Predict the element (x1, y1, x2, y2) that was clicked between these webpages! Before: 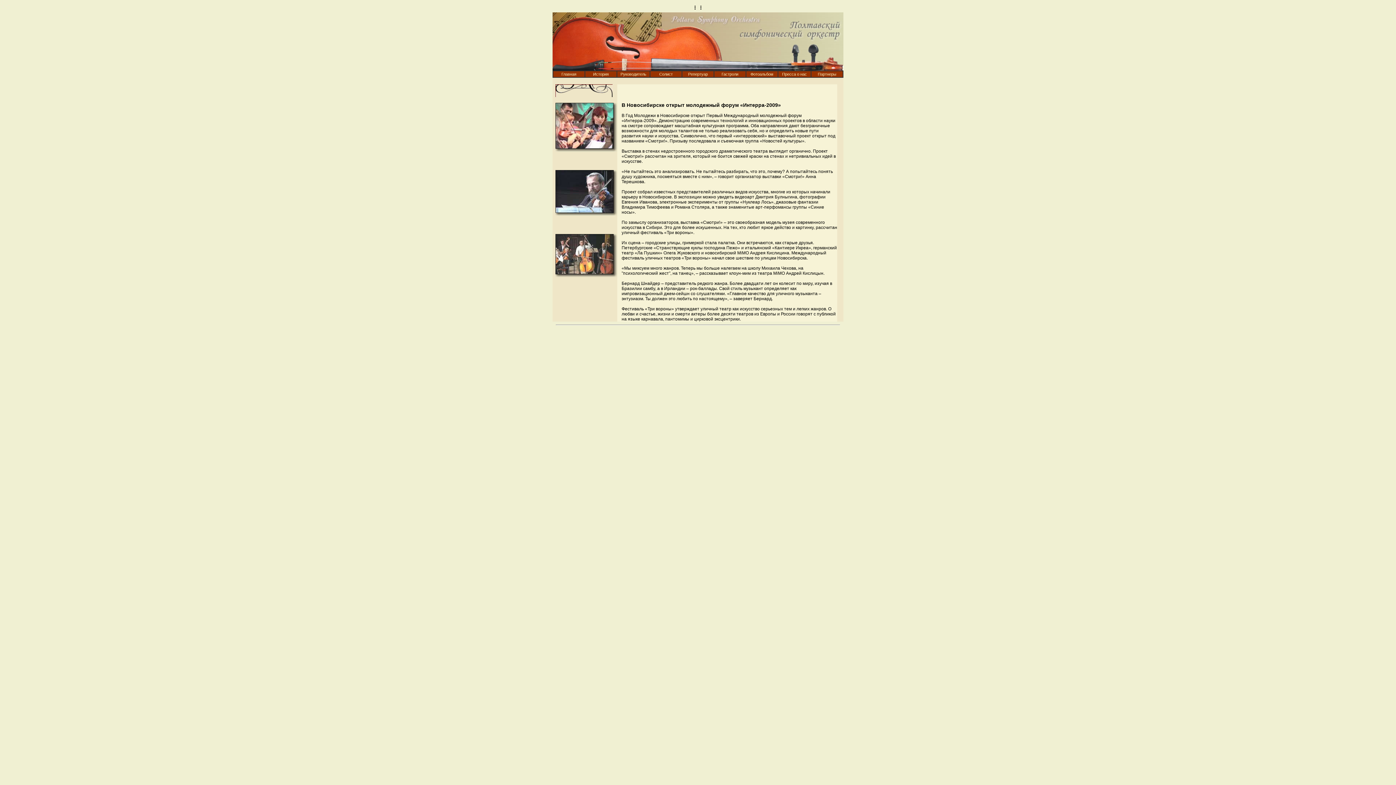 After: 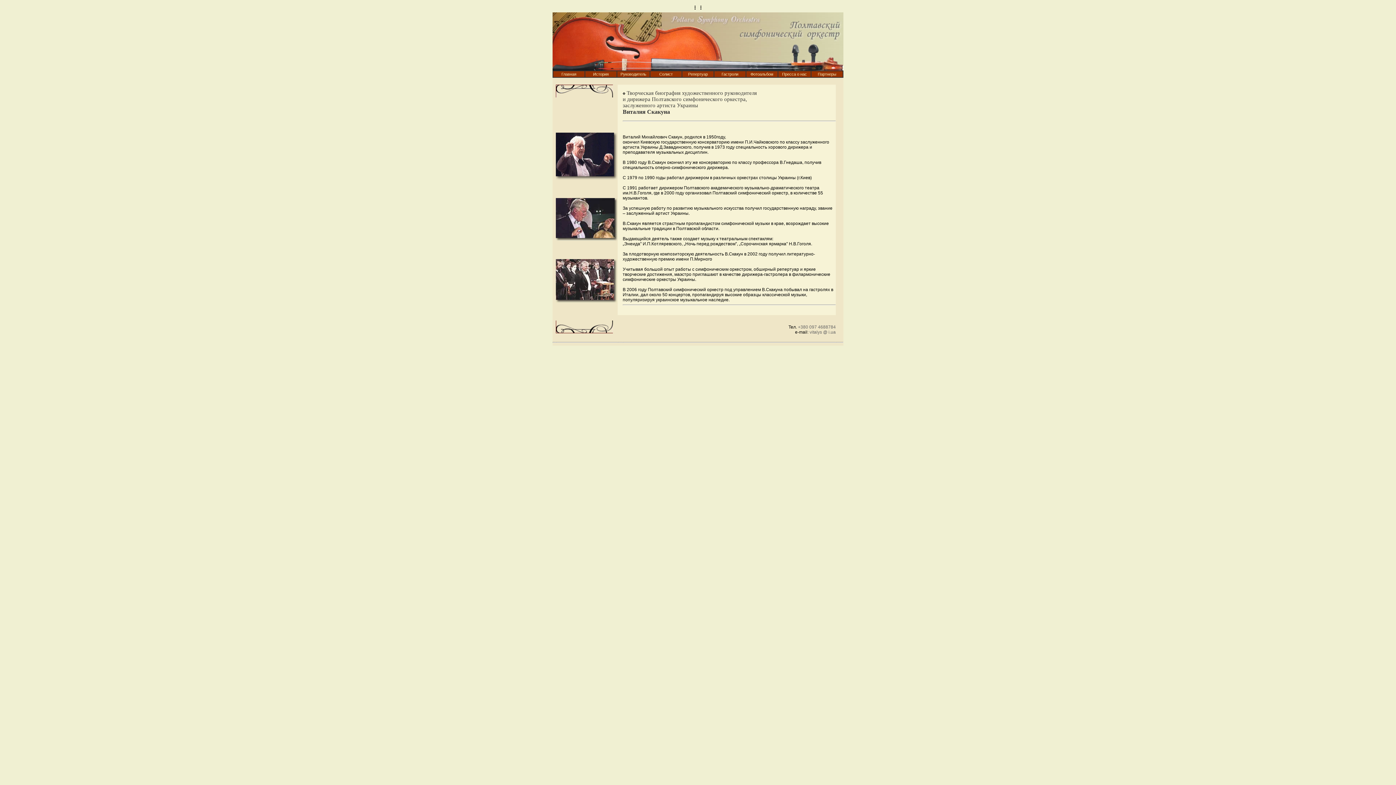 Action: label: Руководитель bbox: (620, 72, 646, 76)